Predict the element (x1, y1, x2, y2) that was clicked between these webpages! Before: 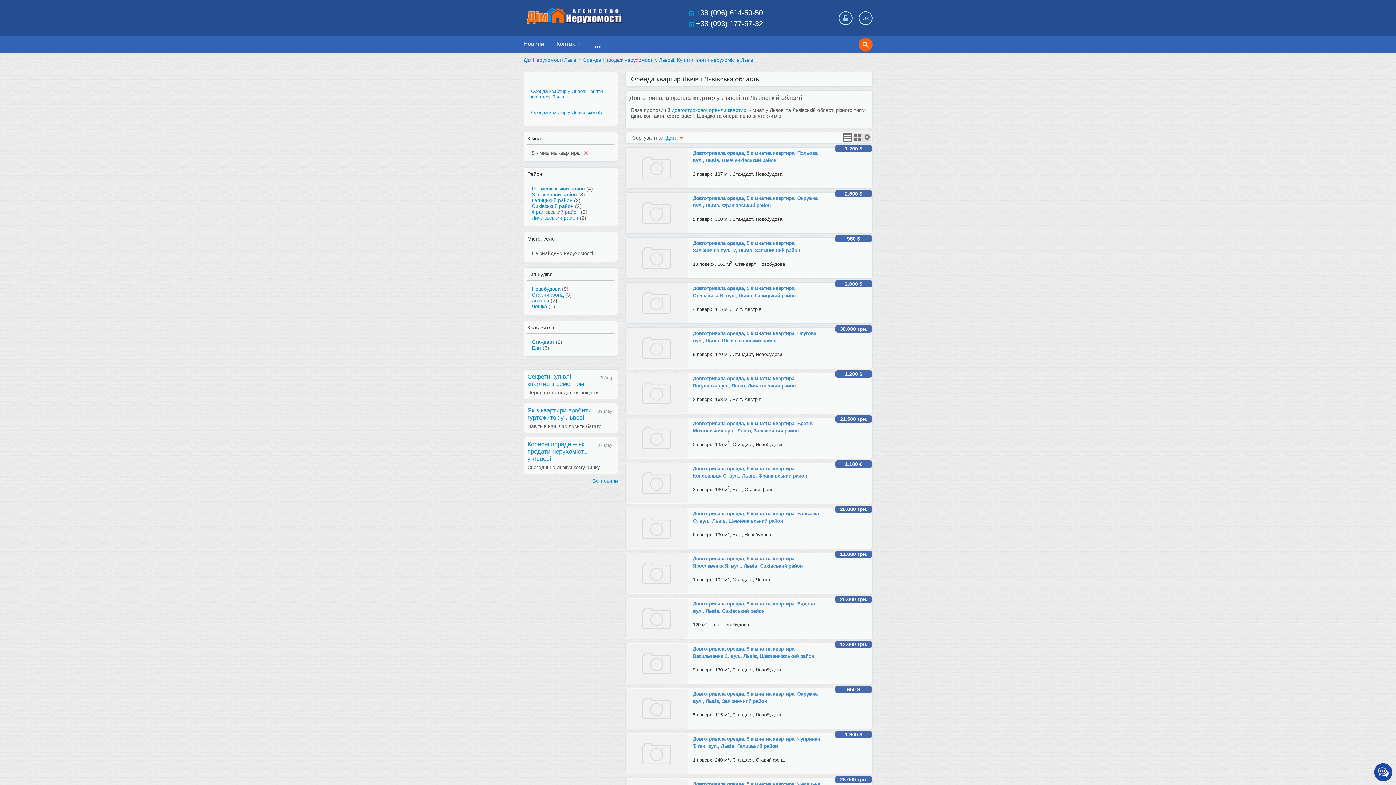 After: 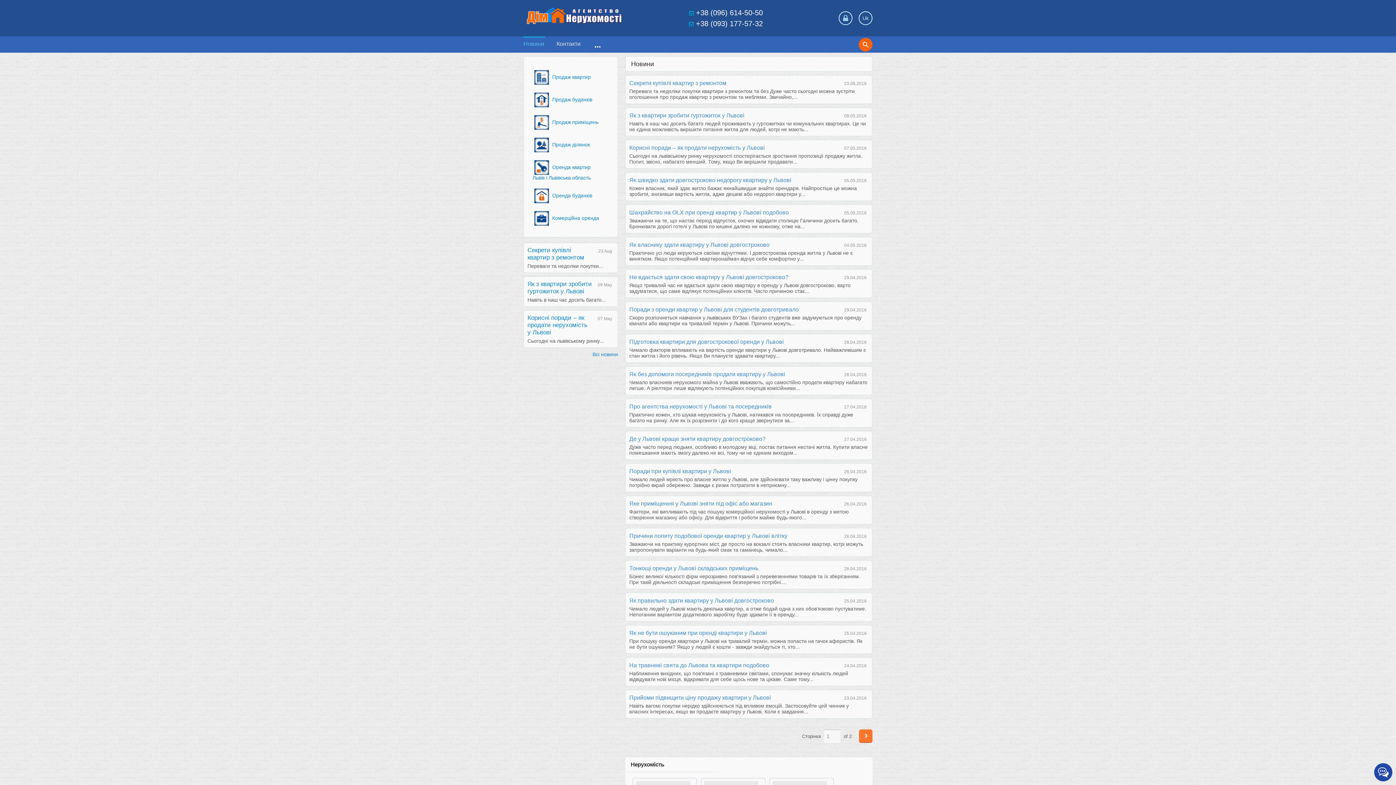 Action: label: Новини bbox: (523, 36, 545, 54)